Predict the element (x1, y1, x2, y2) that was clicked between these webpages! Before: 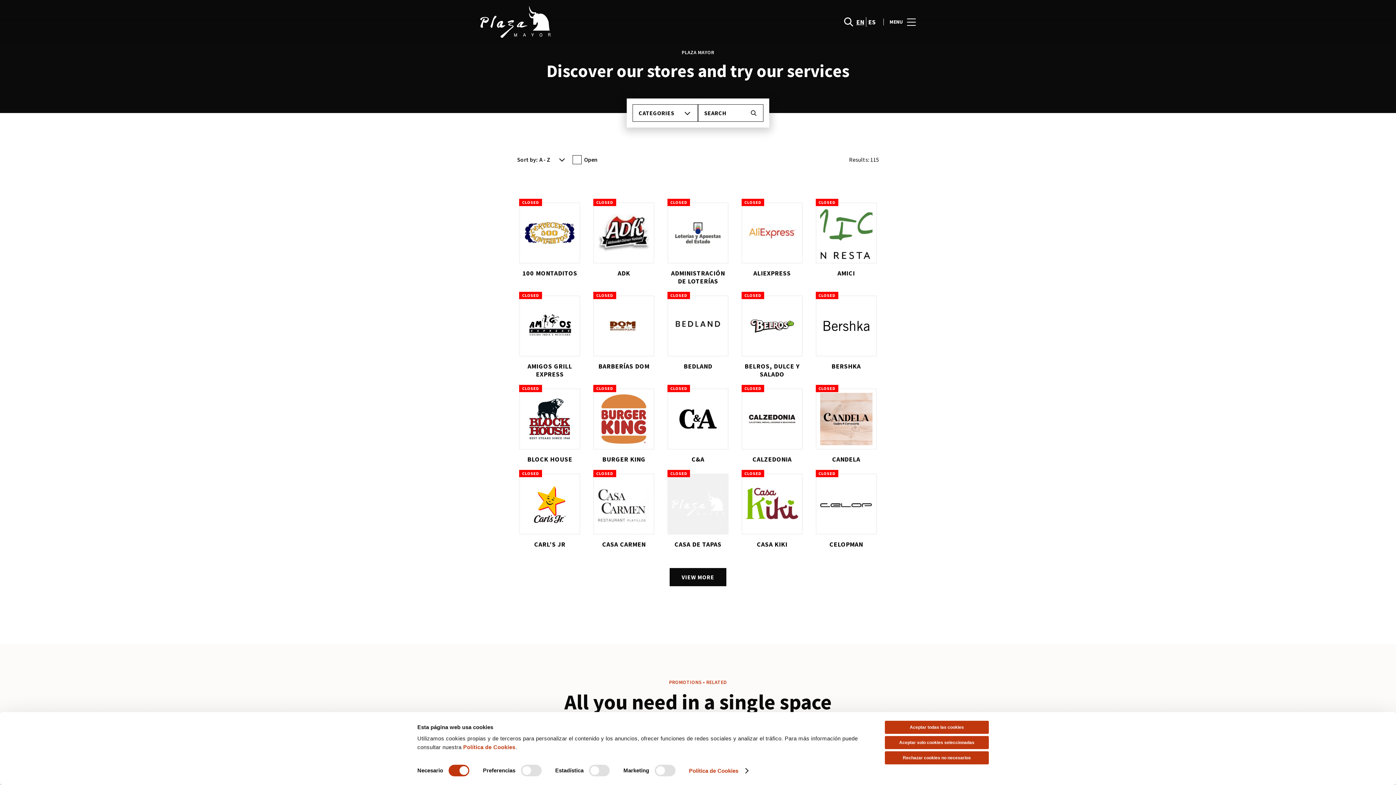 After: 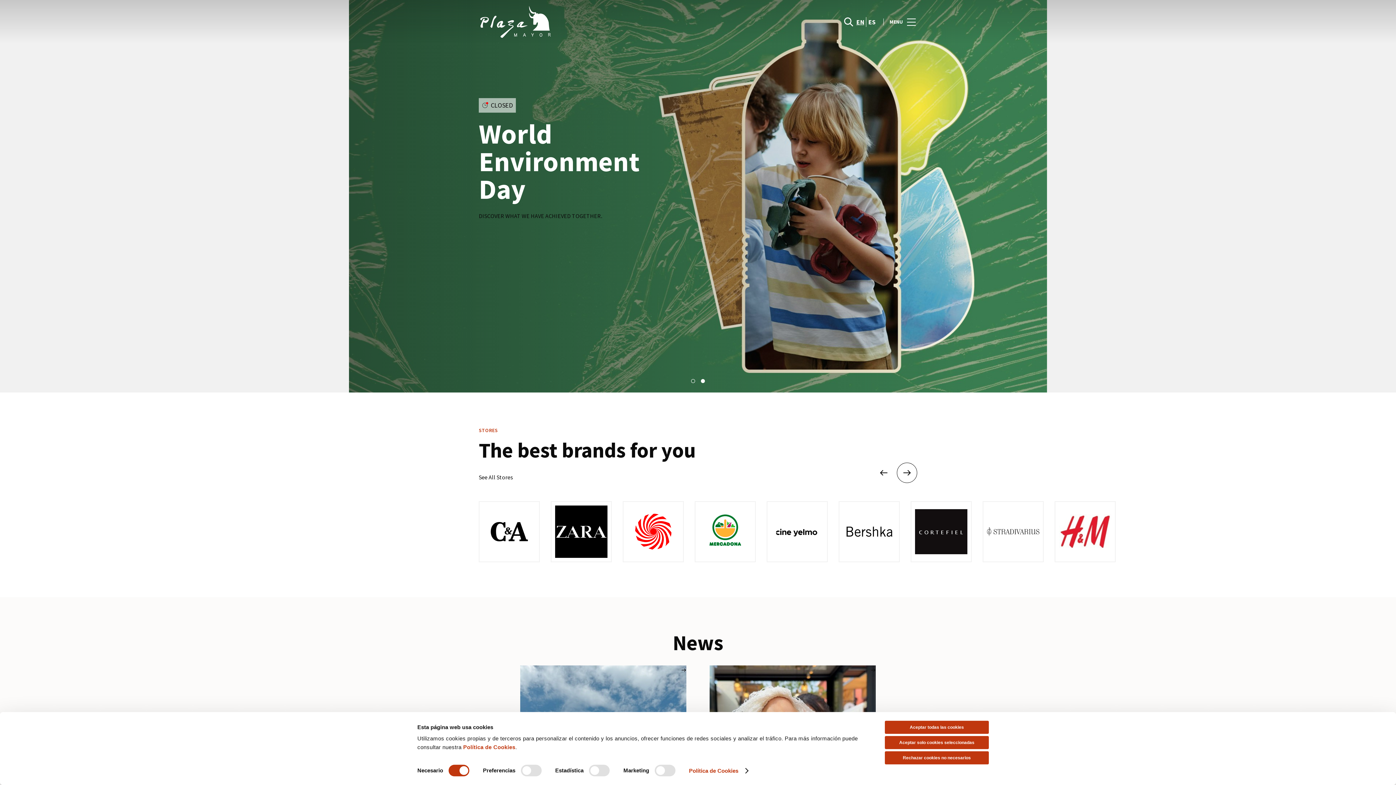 Action: label: logo bbox: (480, 5, 698, 37)